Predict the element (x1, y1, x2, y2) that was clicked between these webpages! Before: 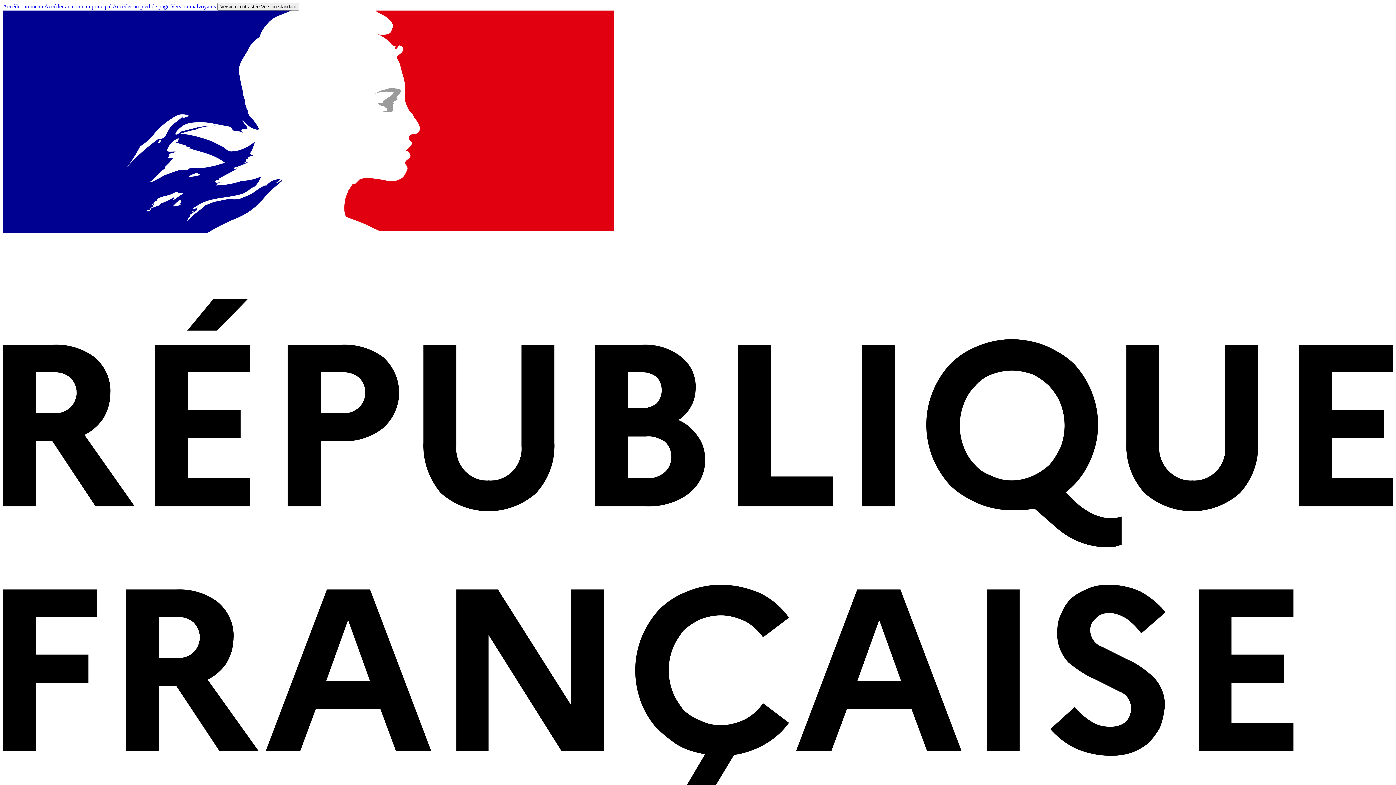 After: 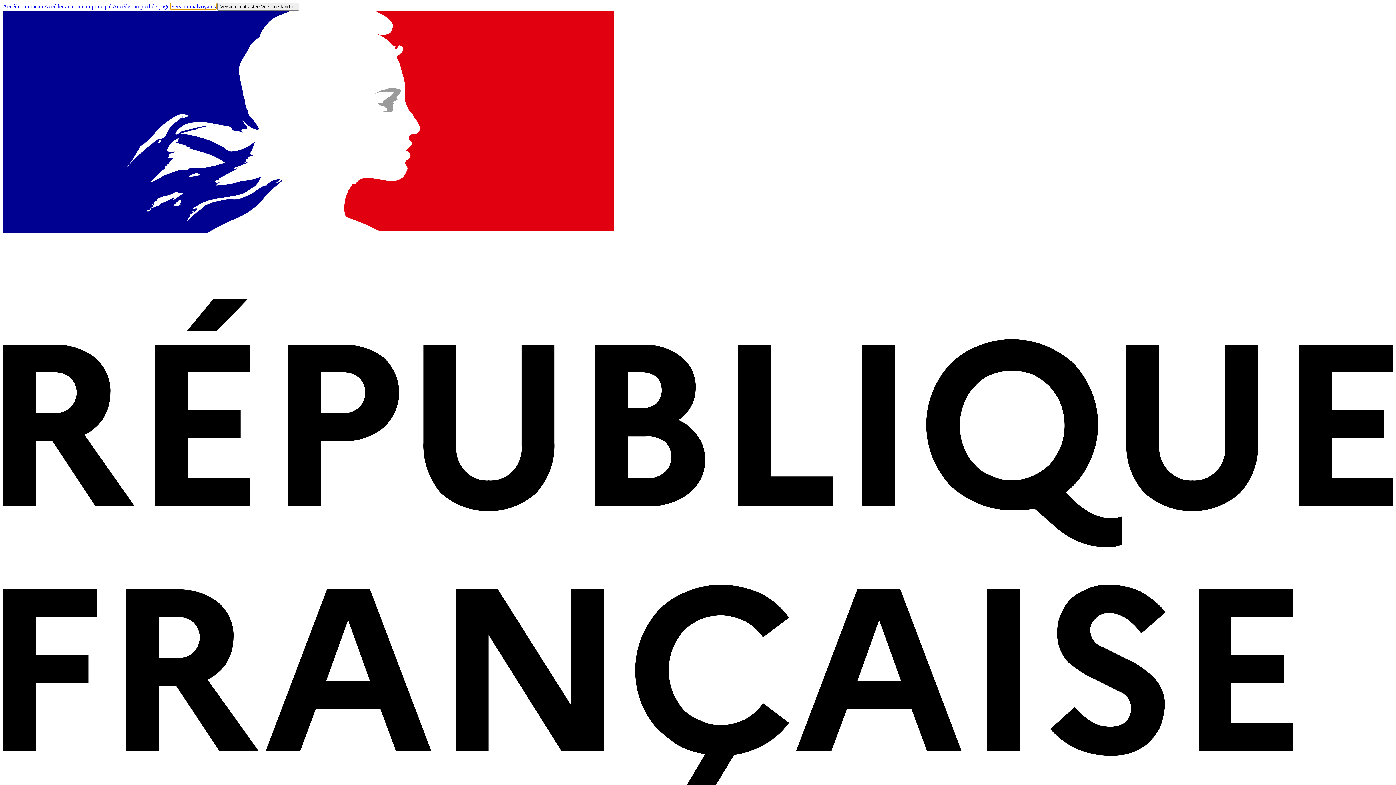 Action: label: Version malvoyants bbox: (170, 3, 216, 9)